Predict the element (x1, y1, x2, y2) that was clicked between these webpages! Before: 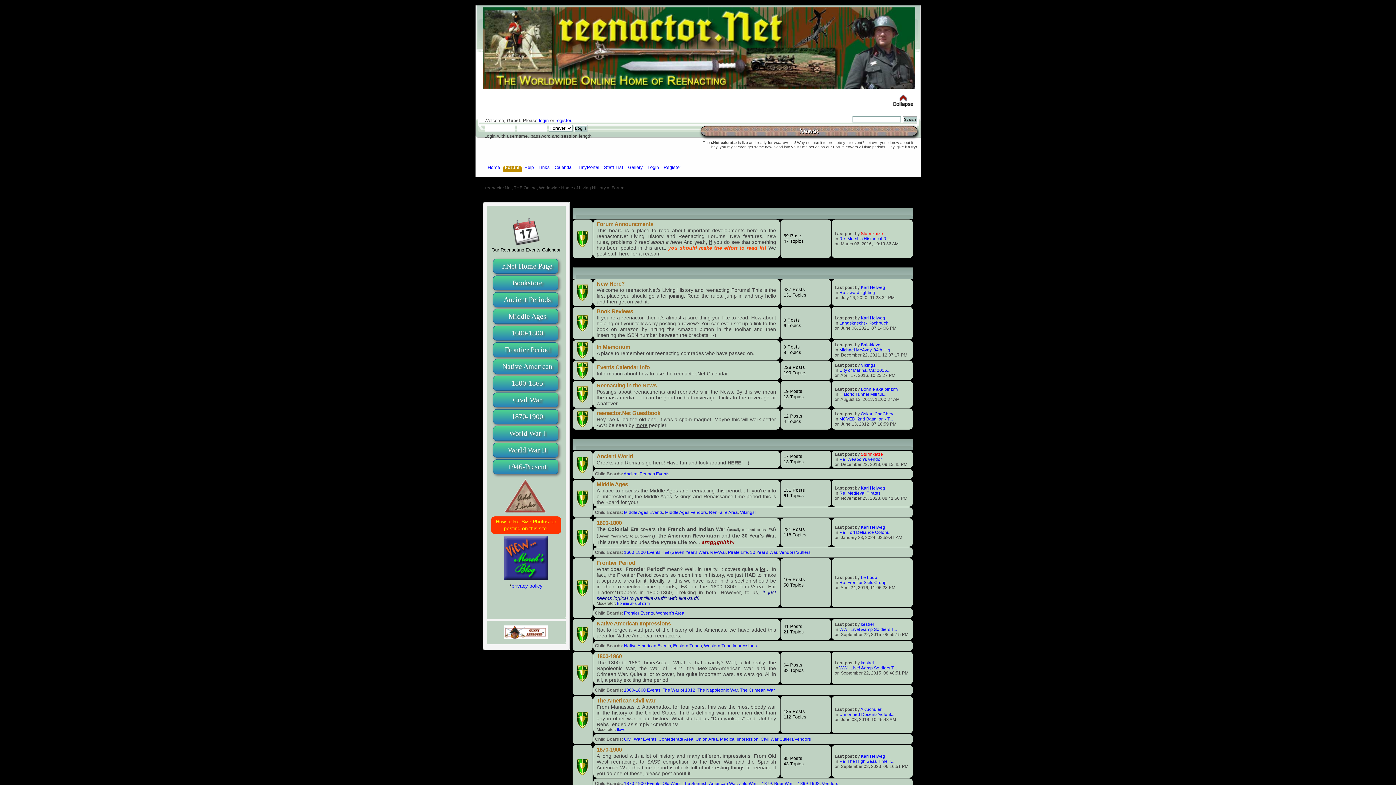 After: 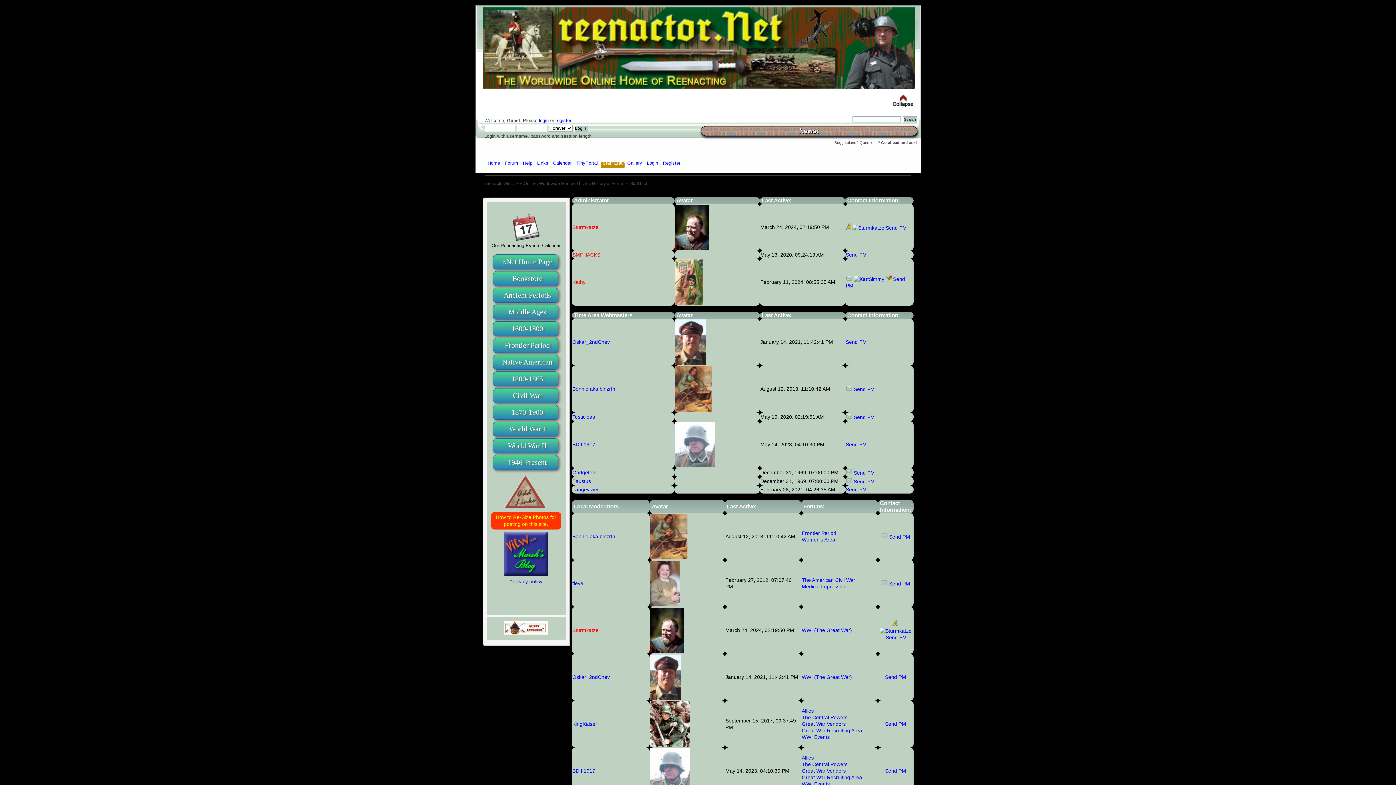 Action: bbox: (604, 164, 625, 172) label: Staff List